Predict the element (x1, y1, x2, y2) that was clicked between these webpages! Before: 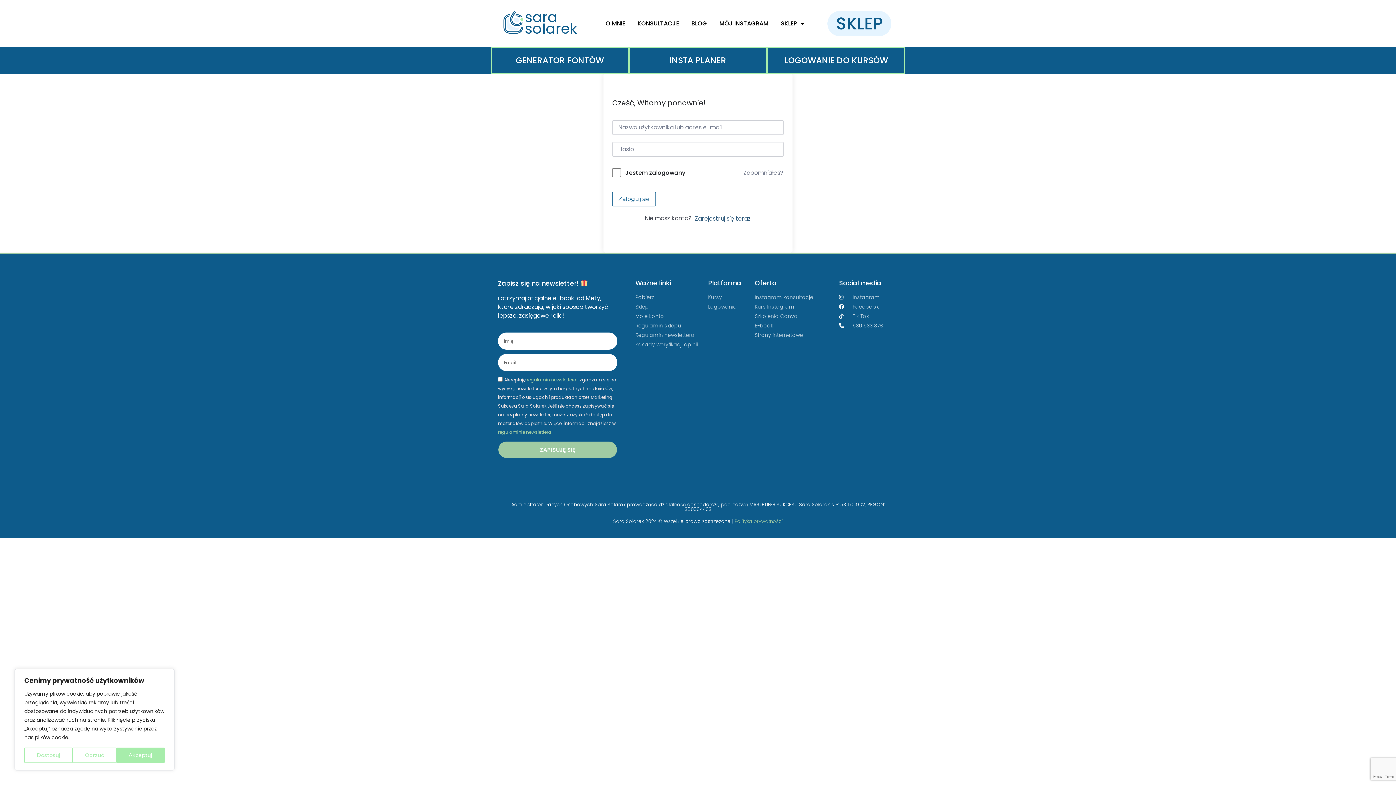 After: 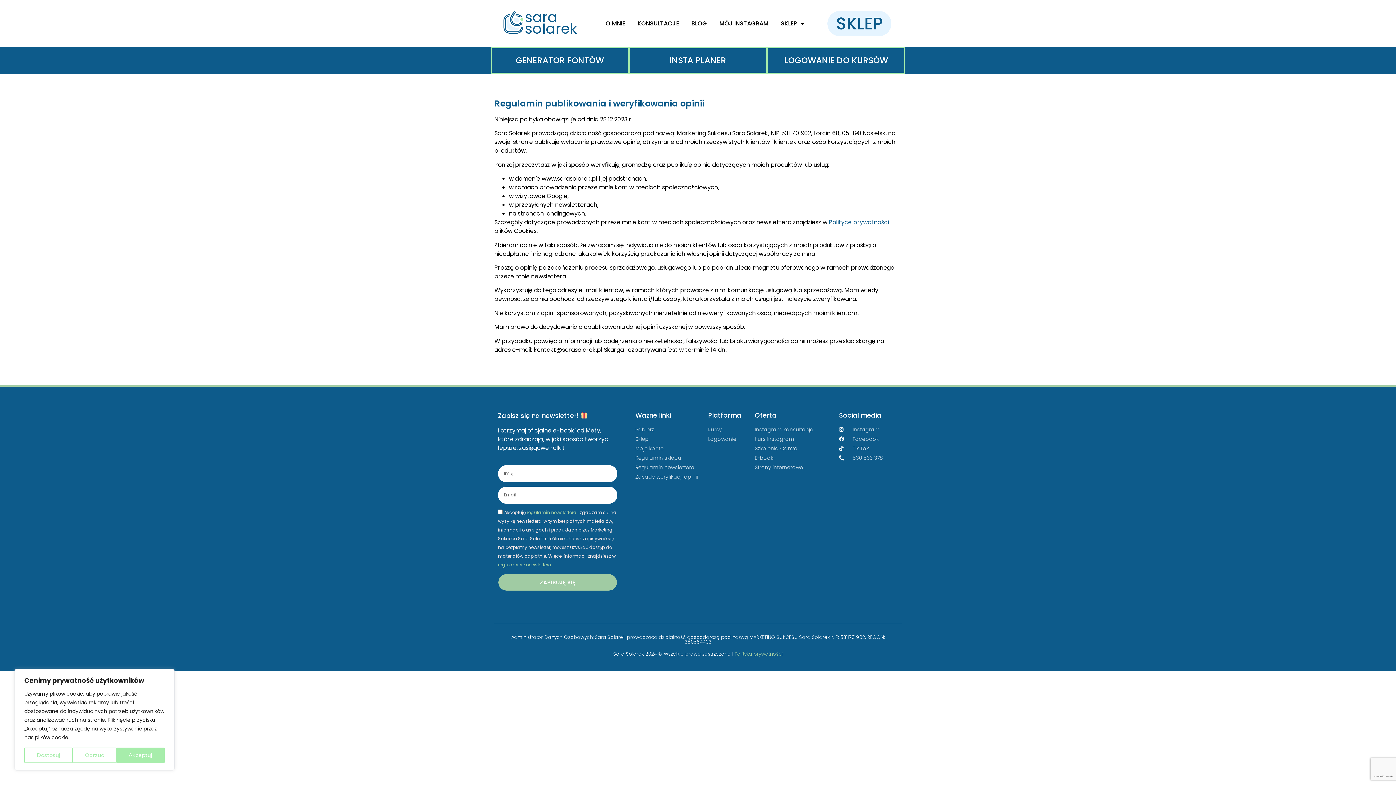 Action: bbox: (635, 340, 701, 348) label: Zasady weryfikacji opinii